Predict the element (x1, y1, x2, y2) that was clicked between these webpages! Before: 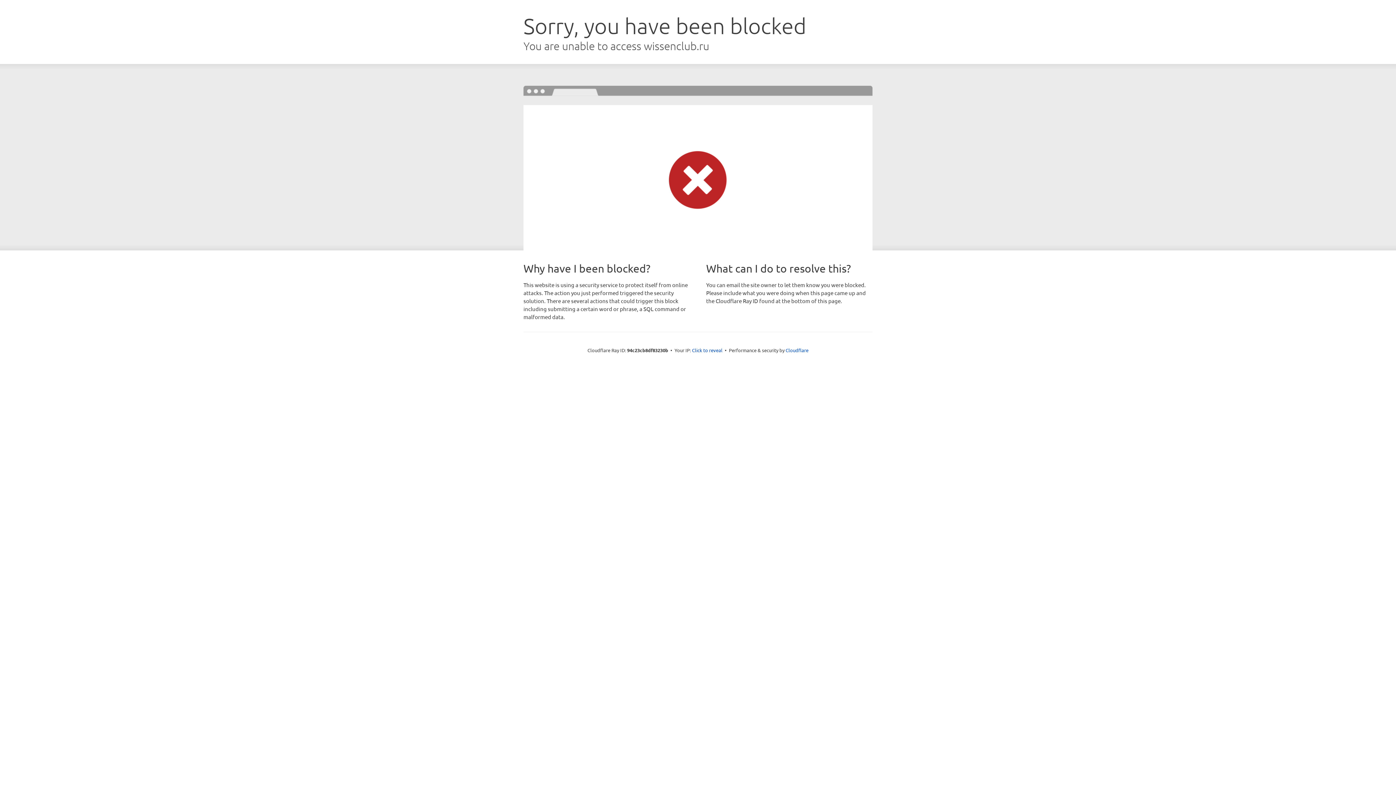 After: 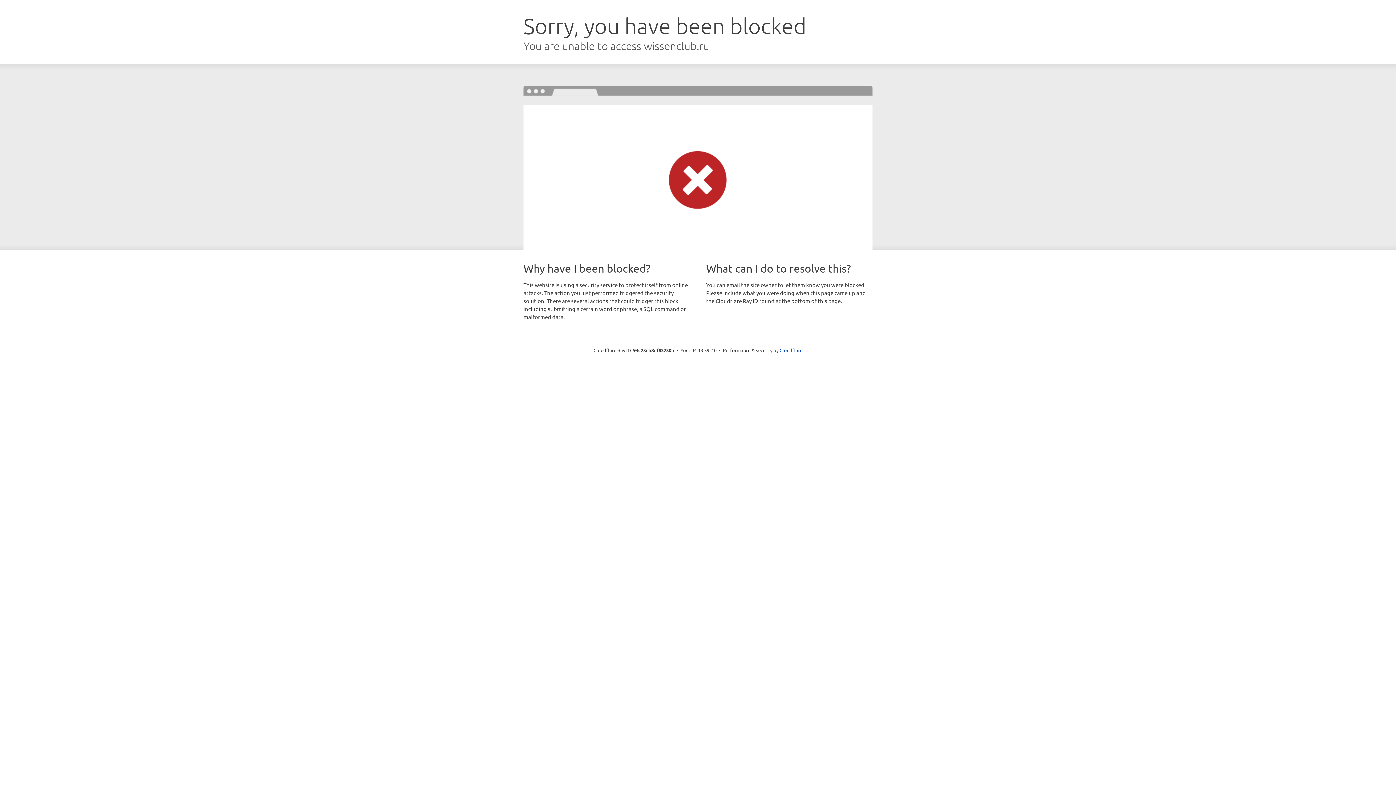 Action: label: Click to reveal bbox: (692, 346, 722, 353)